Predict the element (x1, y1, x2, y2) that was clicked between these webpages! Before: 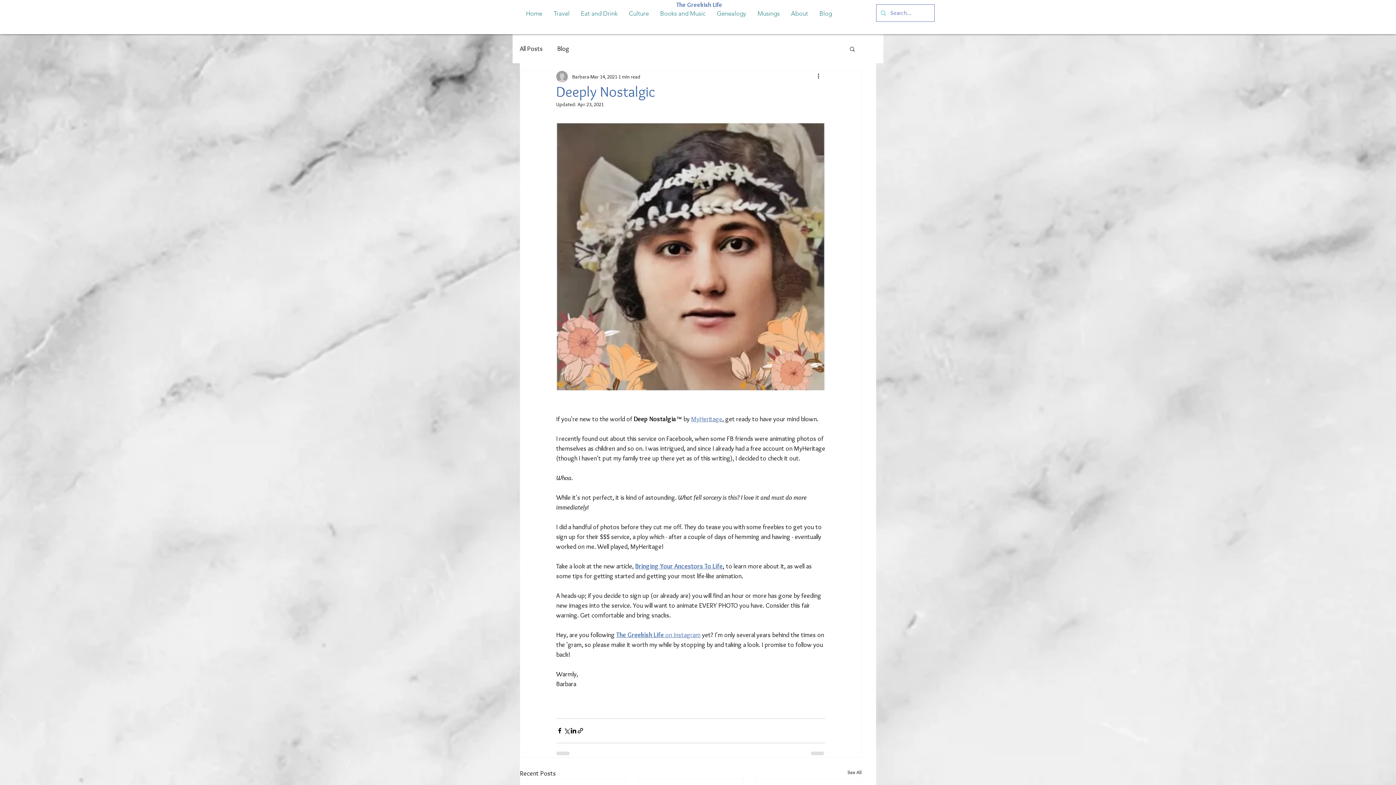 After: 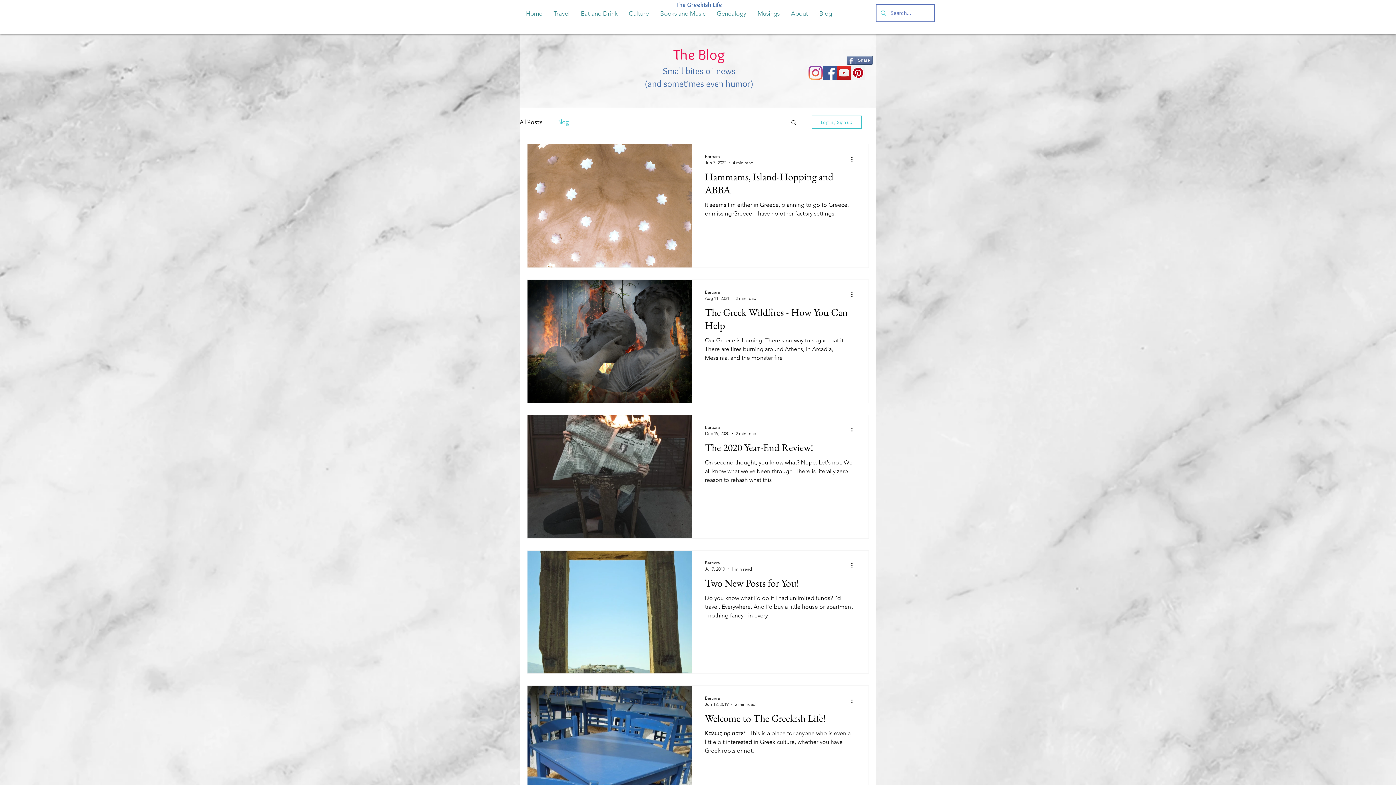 Action: label: Blog bbox: (557, 44, 569, 53)